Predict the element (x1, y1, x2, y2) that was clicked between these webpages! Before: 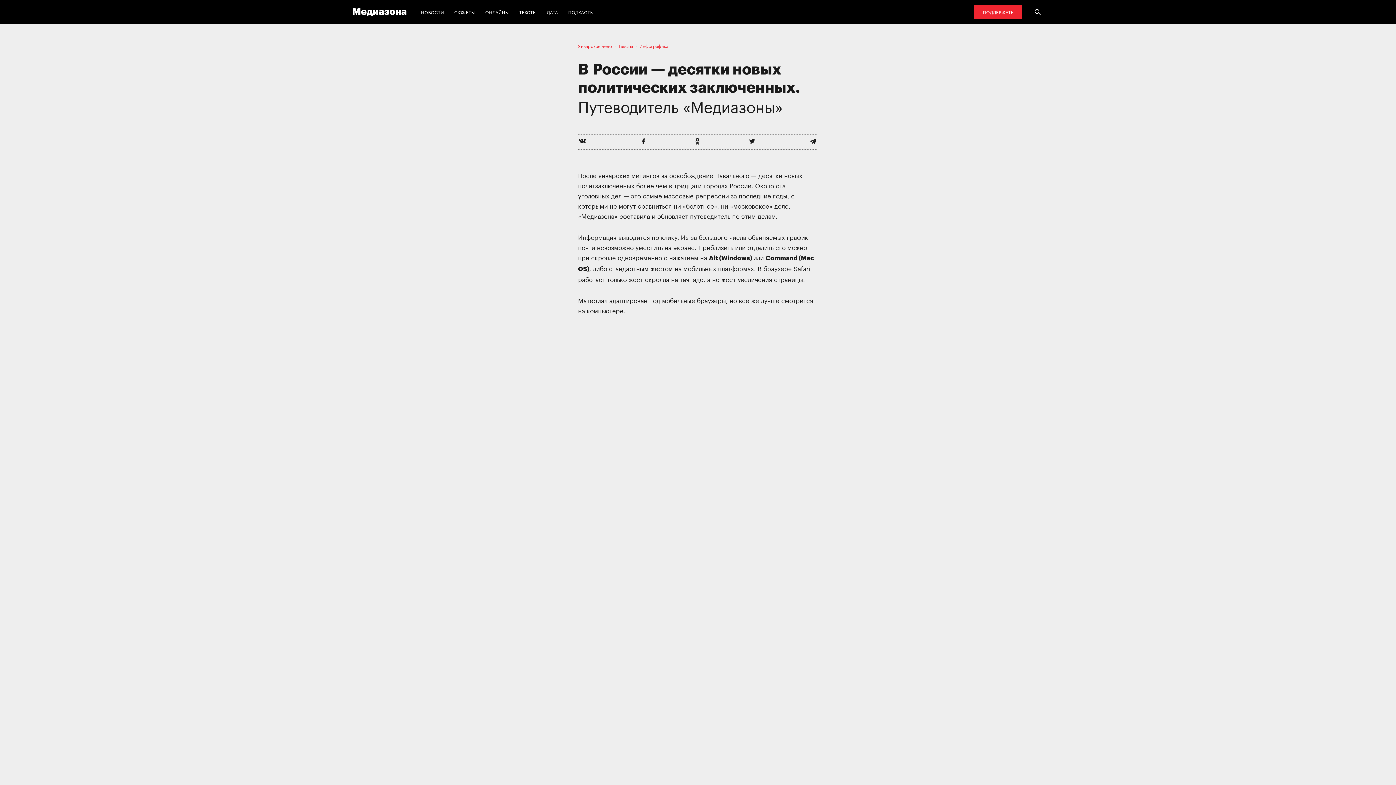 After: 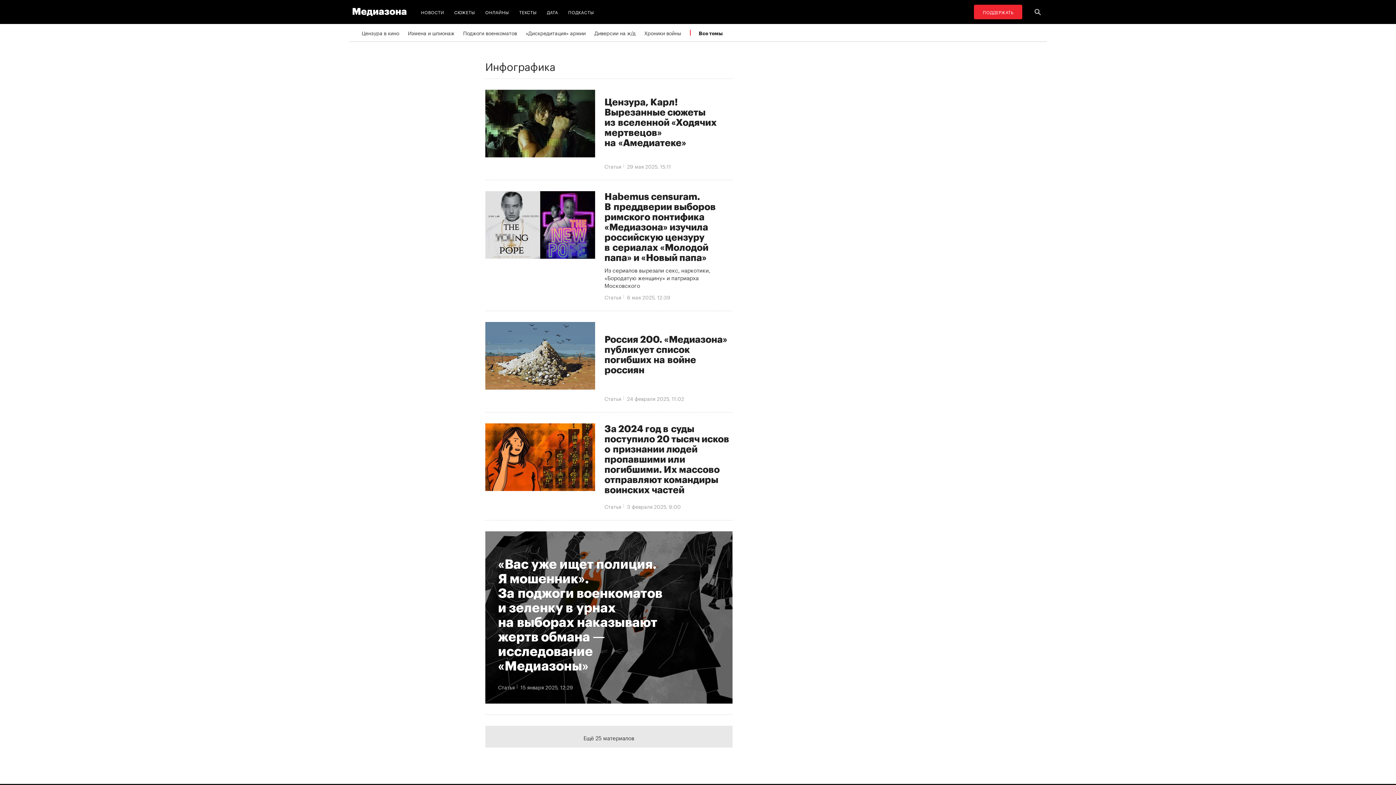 Action: bbox: (544, 4, 561, 19) label: ДАТА